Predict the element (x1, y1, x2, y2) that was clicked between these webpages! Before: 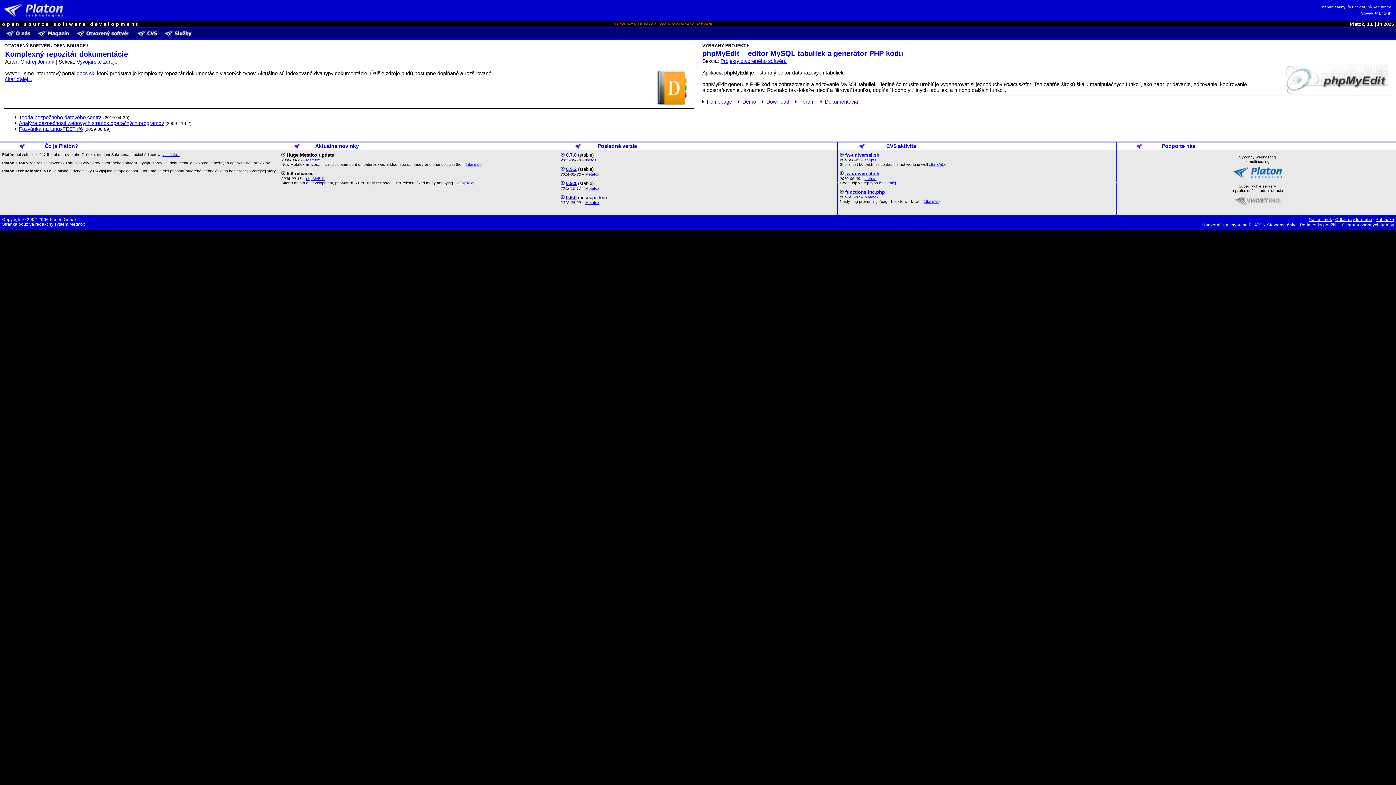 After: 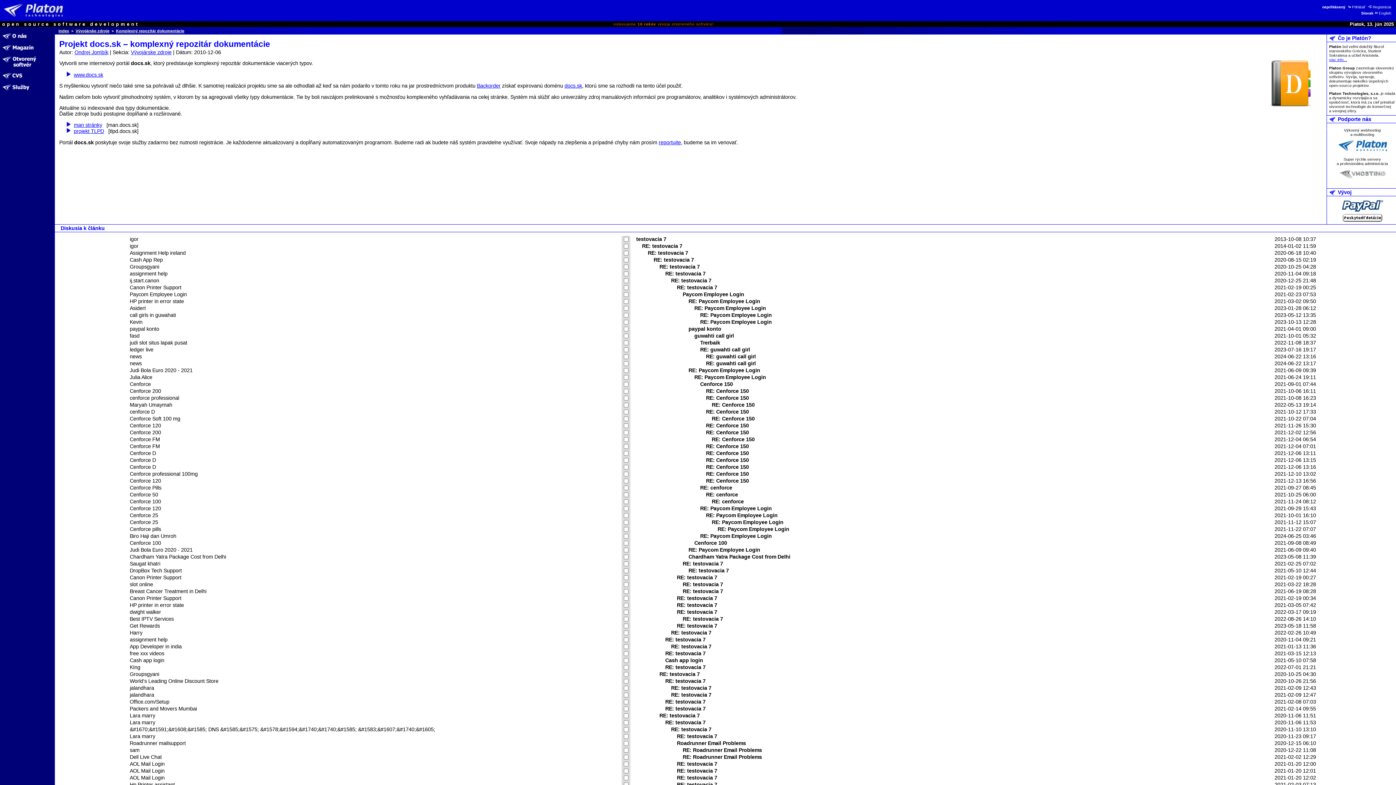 Action: label: Komplexný repozitár dokumentácie bbox: (5, 49, 693, 58)